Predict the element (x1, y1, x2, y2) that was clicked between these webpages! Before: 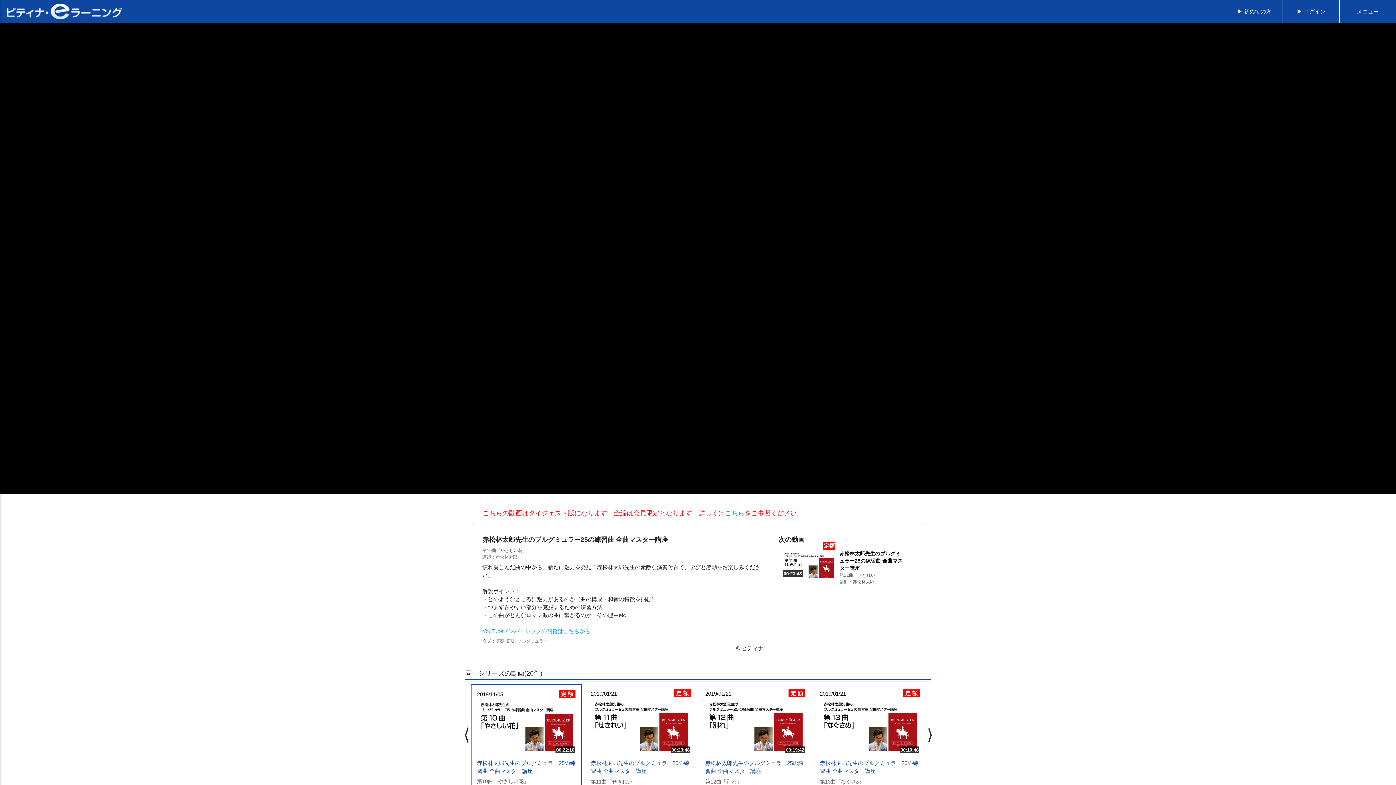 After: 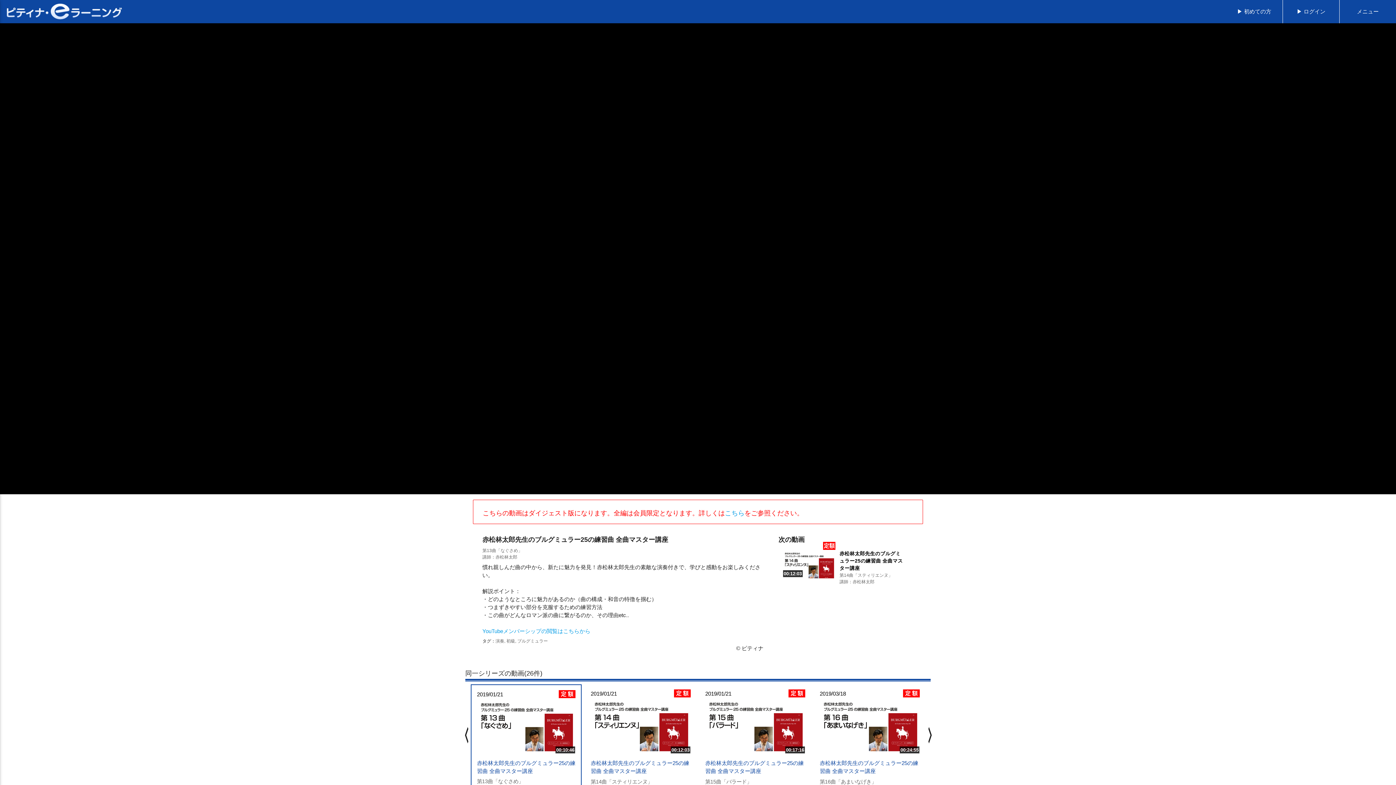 Action: bbox: (814, 684, 925, 803) label: 2019/01/21
定 額
00:10:46
赤松林太郎先生のブルグミュラー25の練習曲 全曲マスター講座
第13曲「なぐさめ」
講師：赤松林太郎